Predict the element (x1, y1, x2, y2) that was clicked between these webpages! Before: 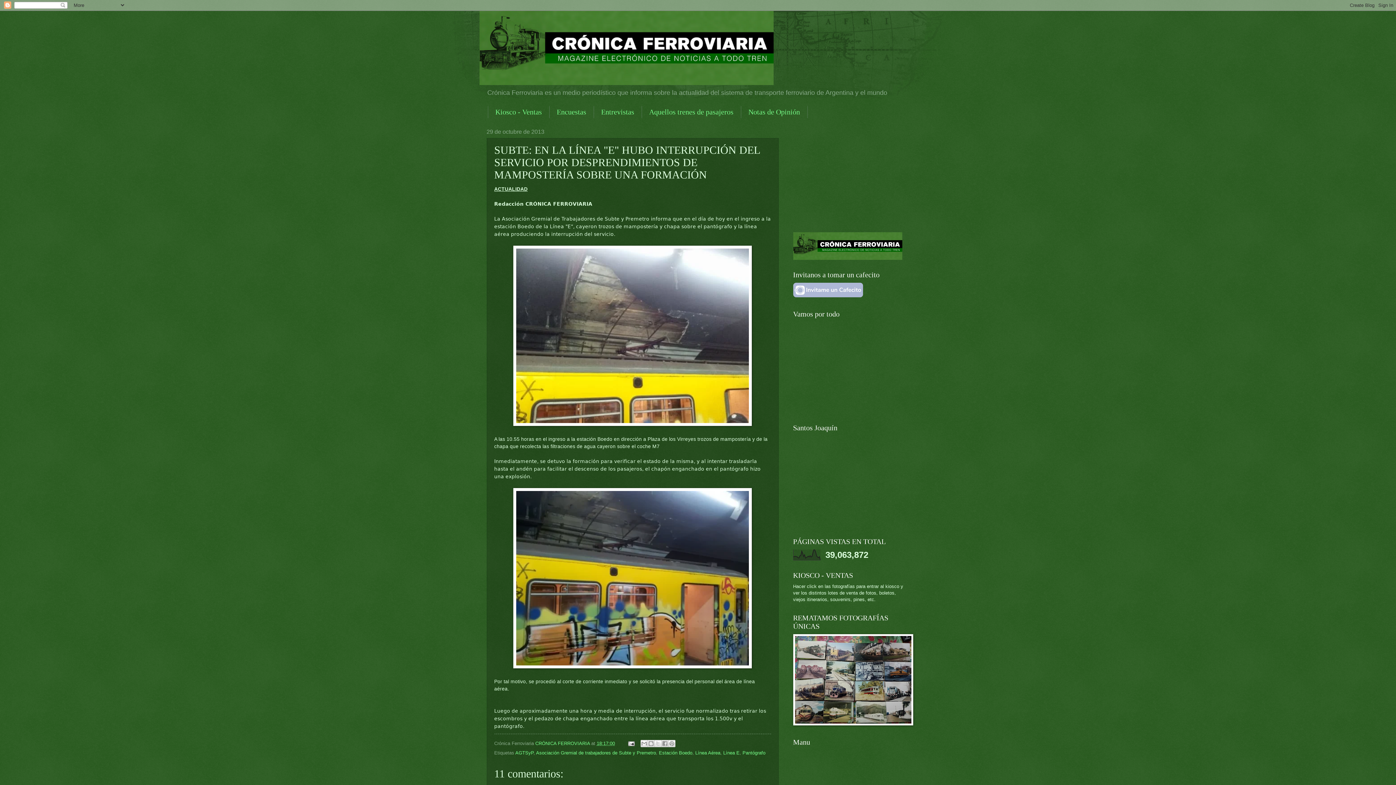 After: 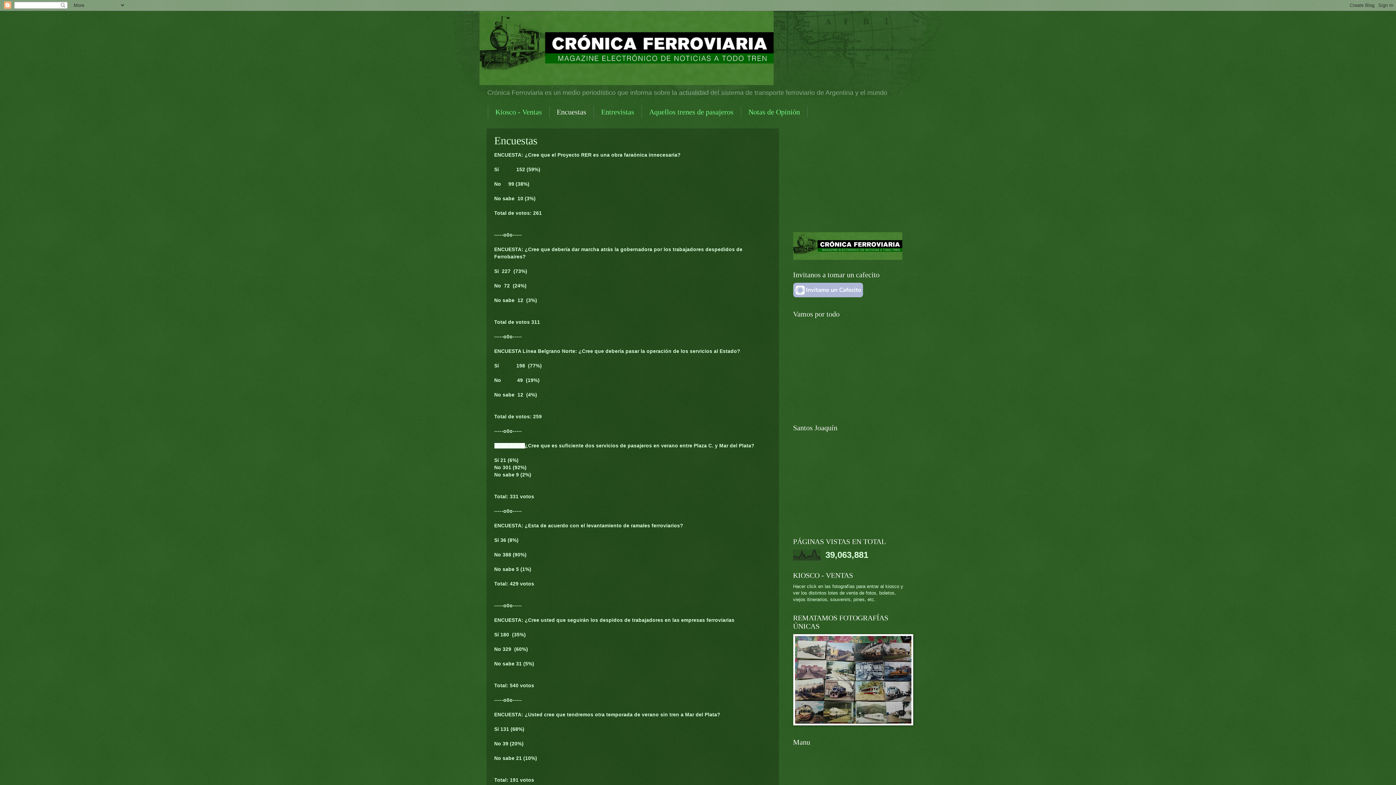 Action: label: Encuestas bbox: (549, 106, 594, 118)